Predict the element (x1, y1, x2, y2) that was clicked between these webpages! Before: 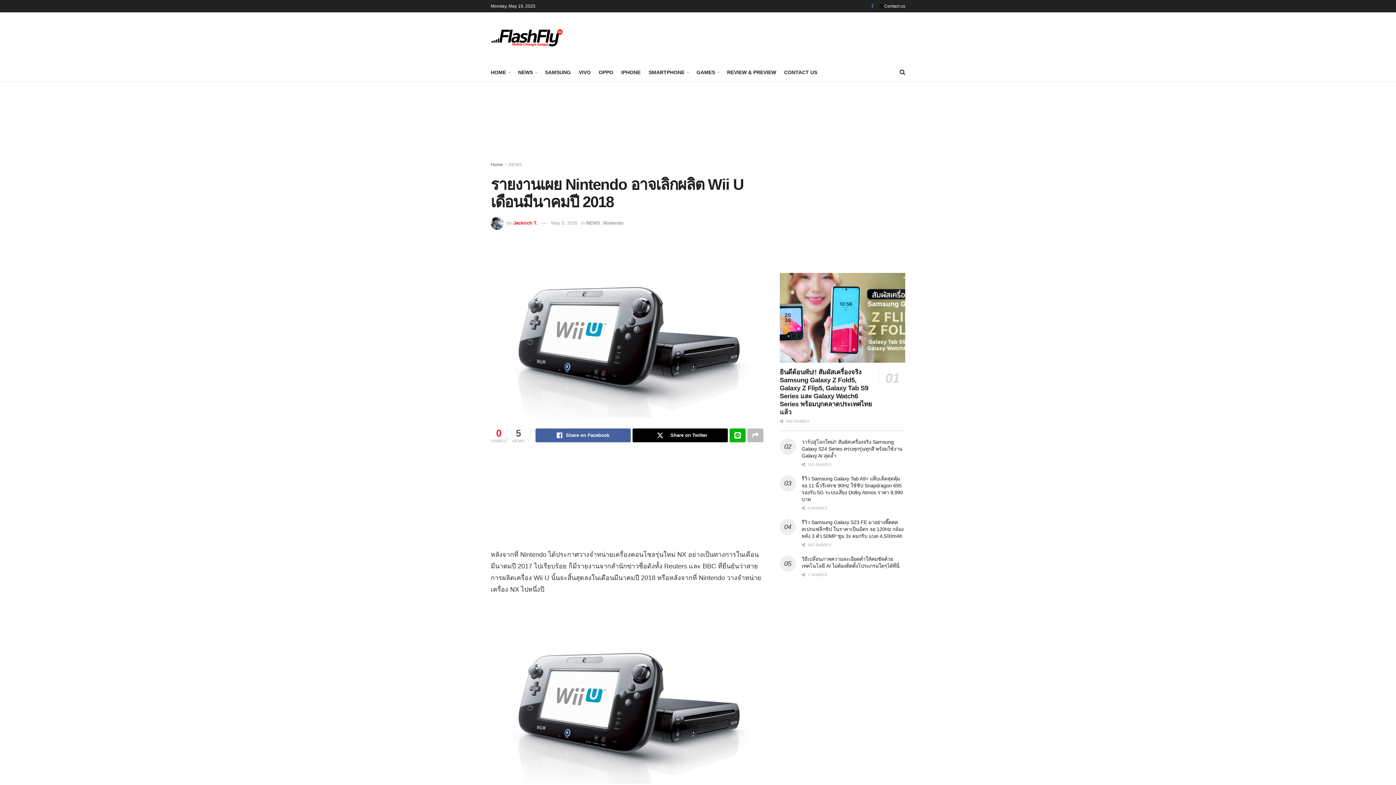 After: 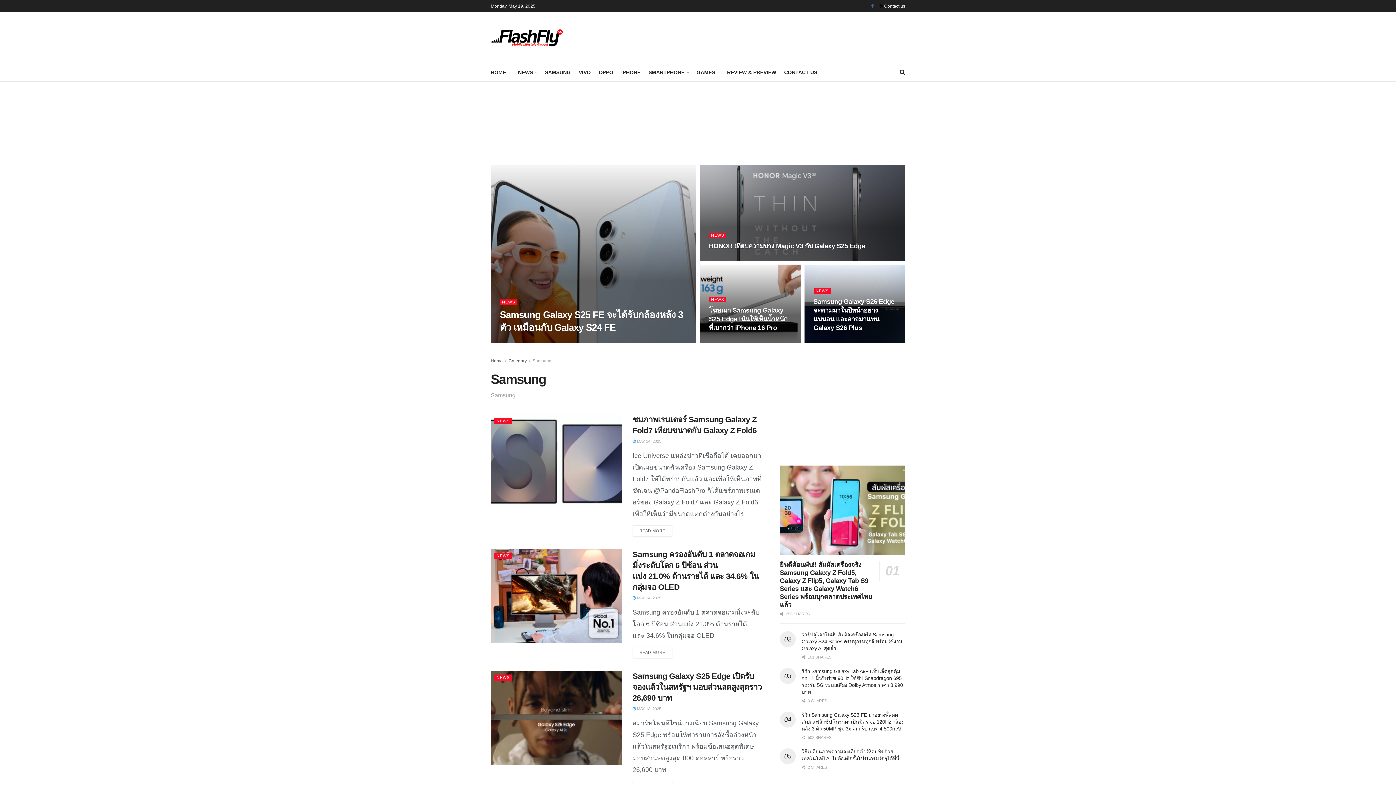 Action: label: SAMSUNG bbox: (545, 67, 570, 77)